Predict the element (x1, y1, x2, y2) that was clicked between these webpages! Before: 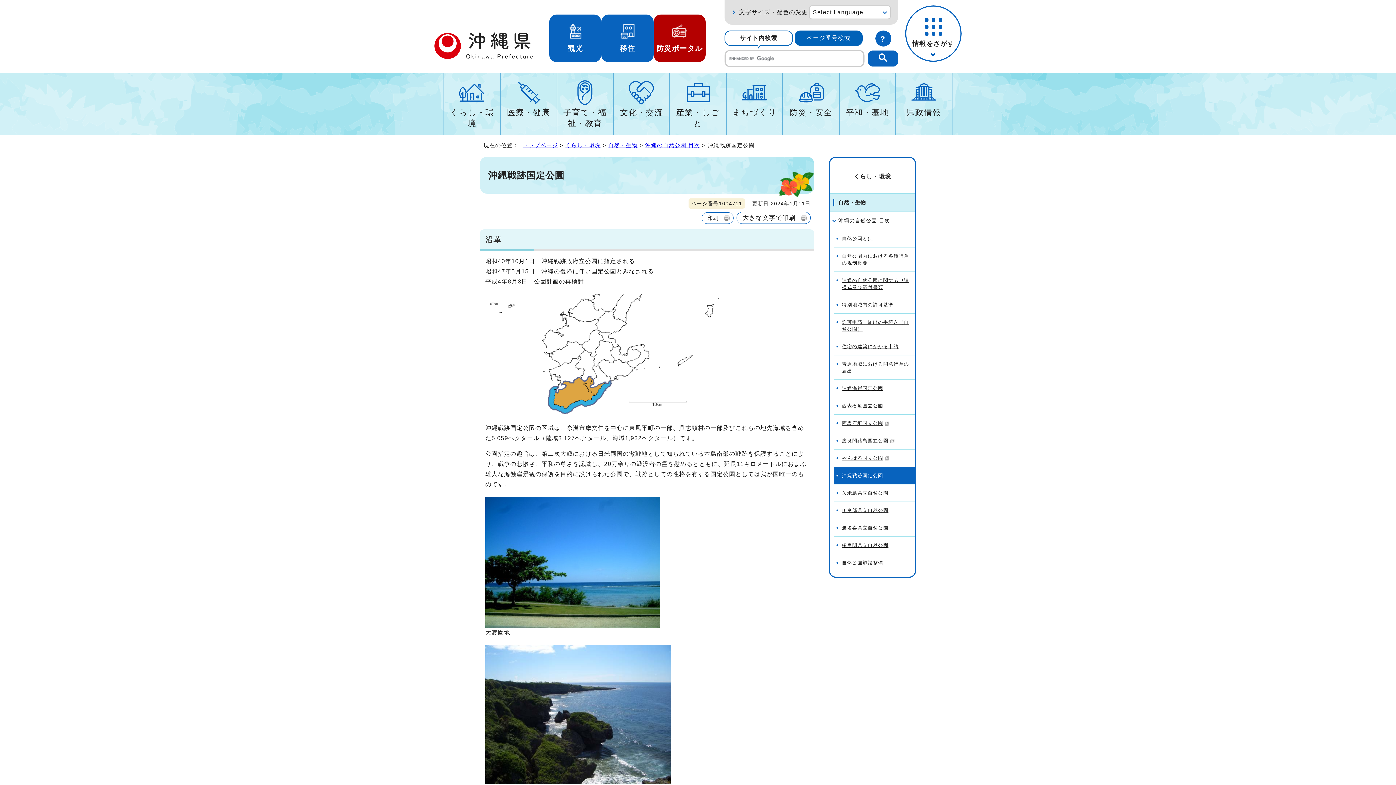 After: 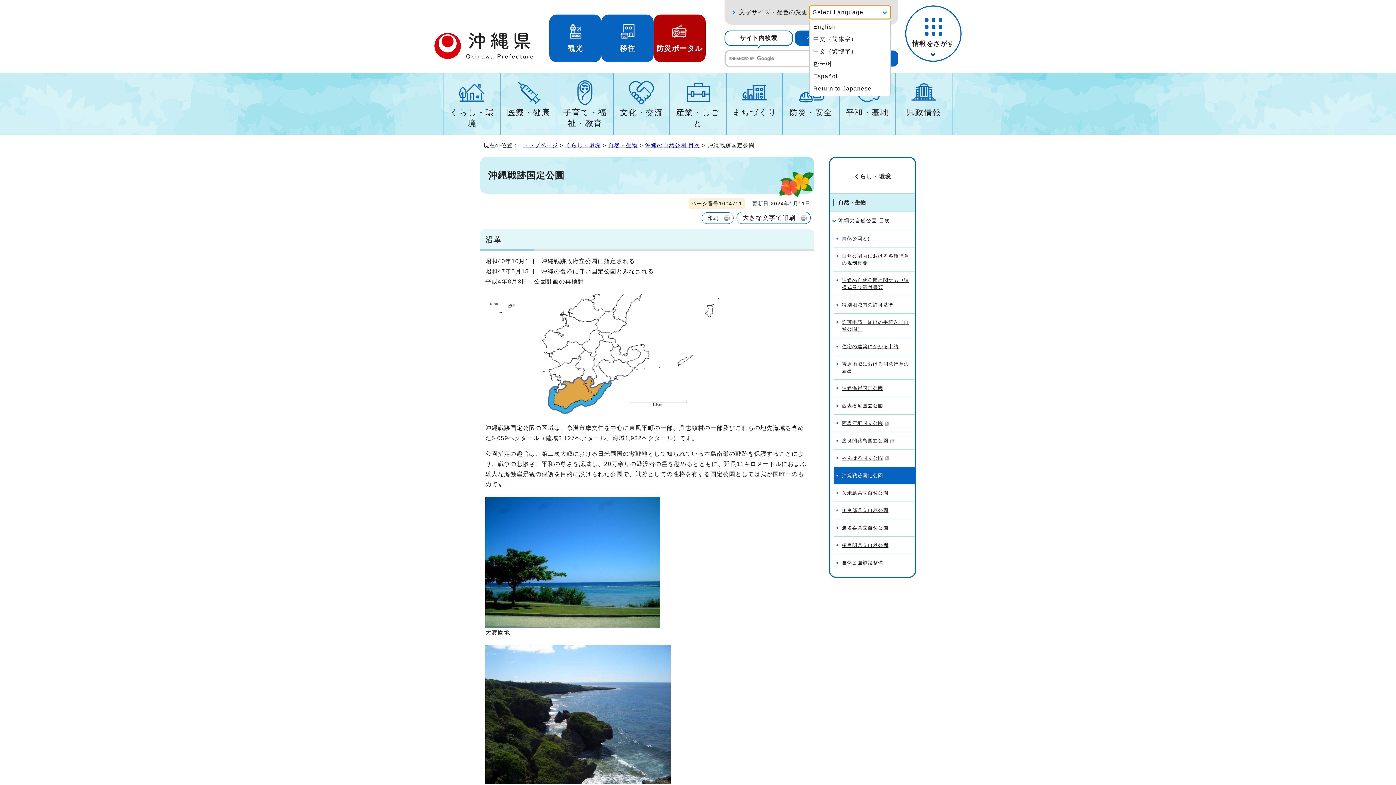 Action: bbox: (809, 5, 890, 19) label: Select Language